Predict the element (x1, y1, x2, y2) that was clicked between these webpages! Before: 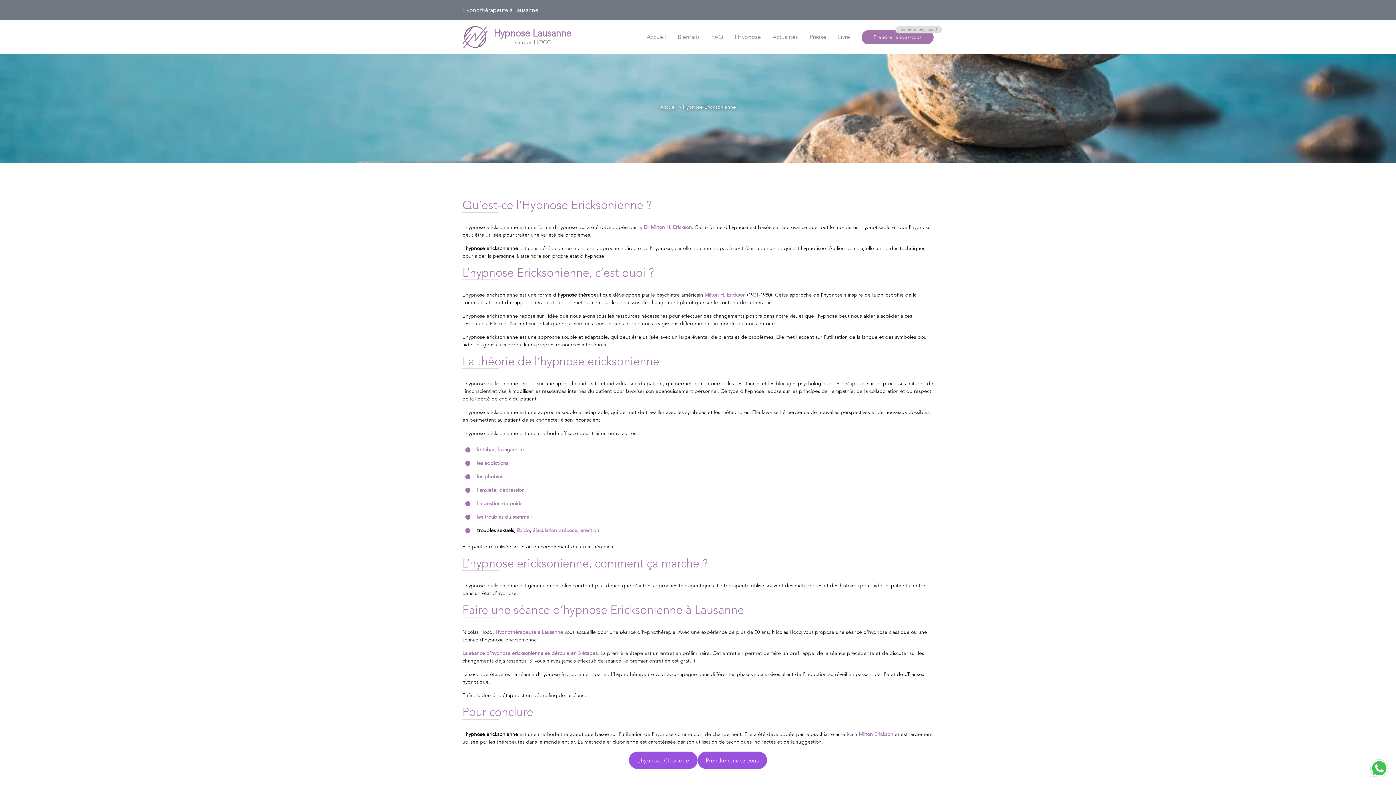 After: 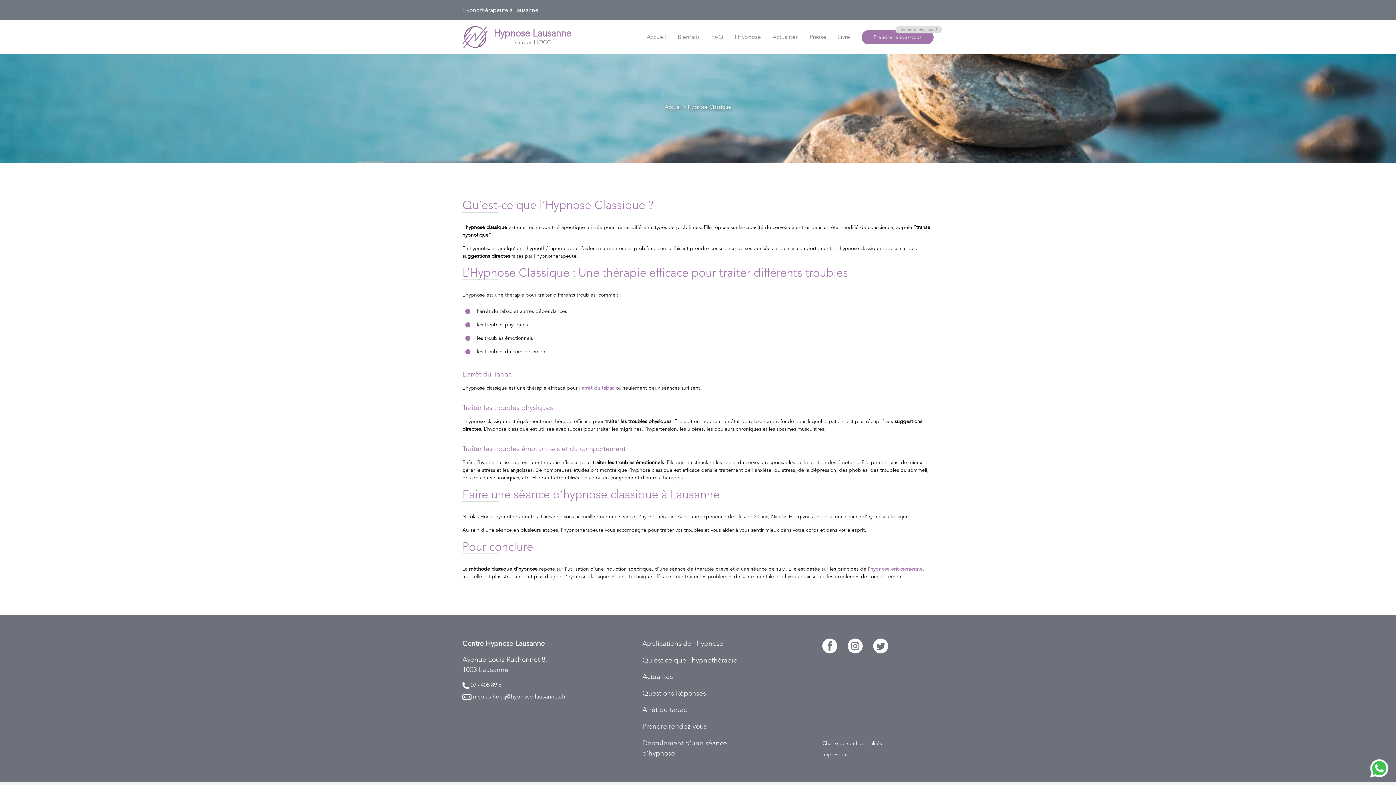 Action: bbox: (628, 752, 697, 769) label: L’hypnose Classique